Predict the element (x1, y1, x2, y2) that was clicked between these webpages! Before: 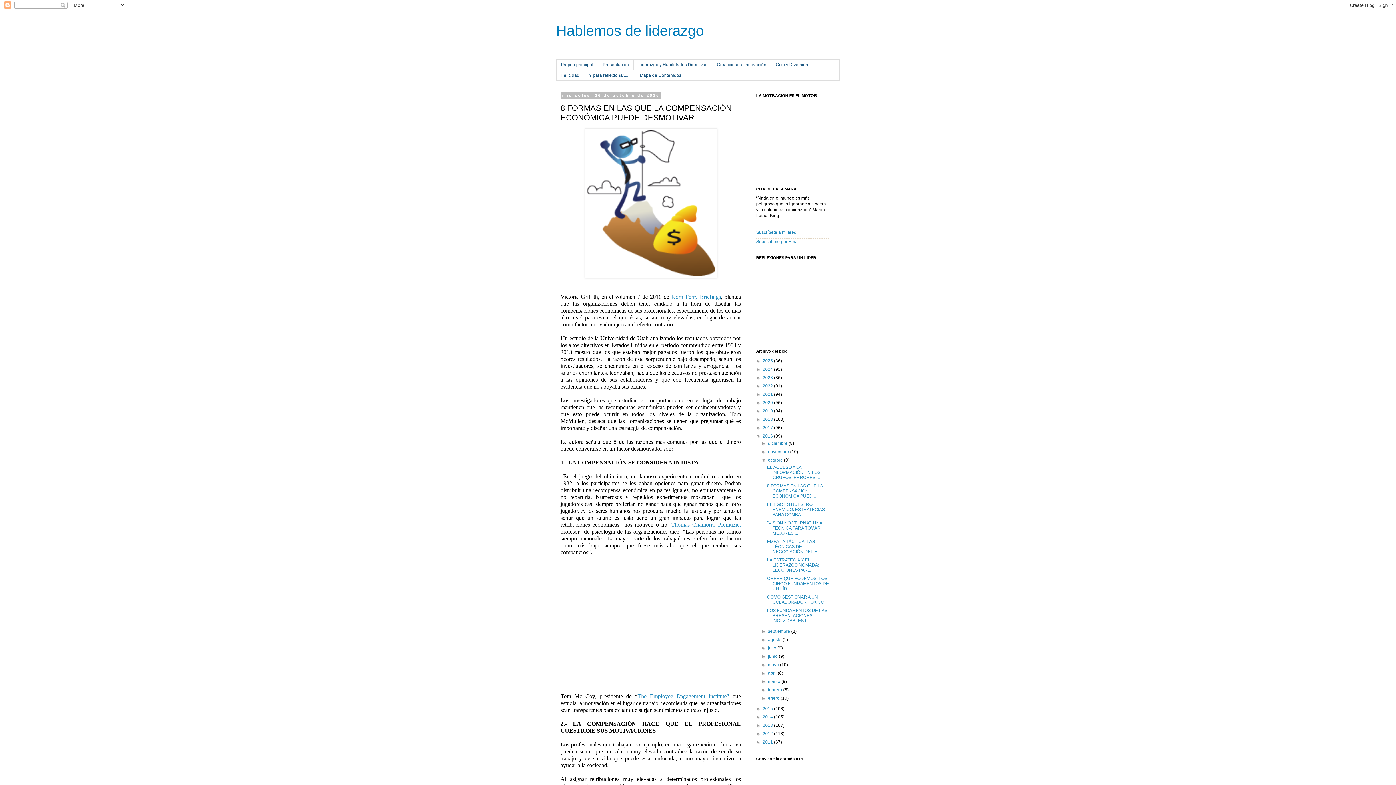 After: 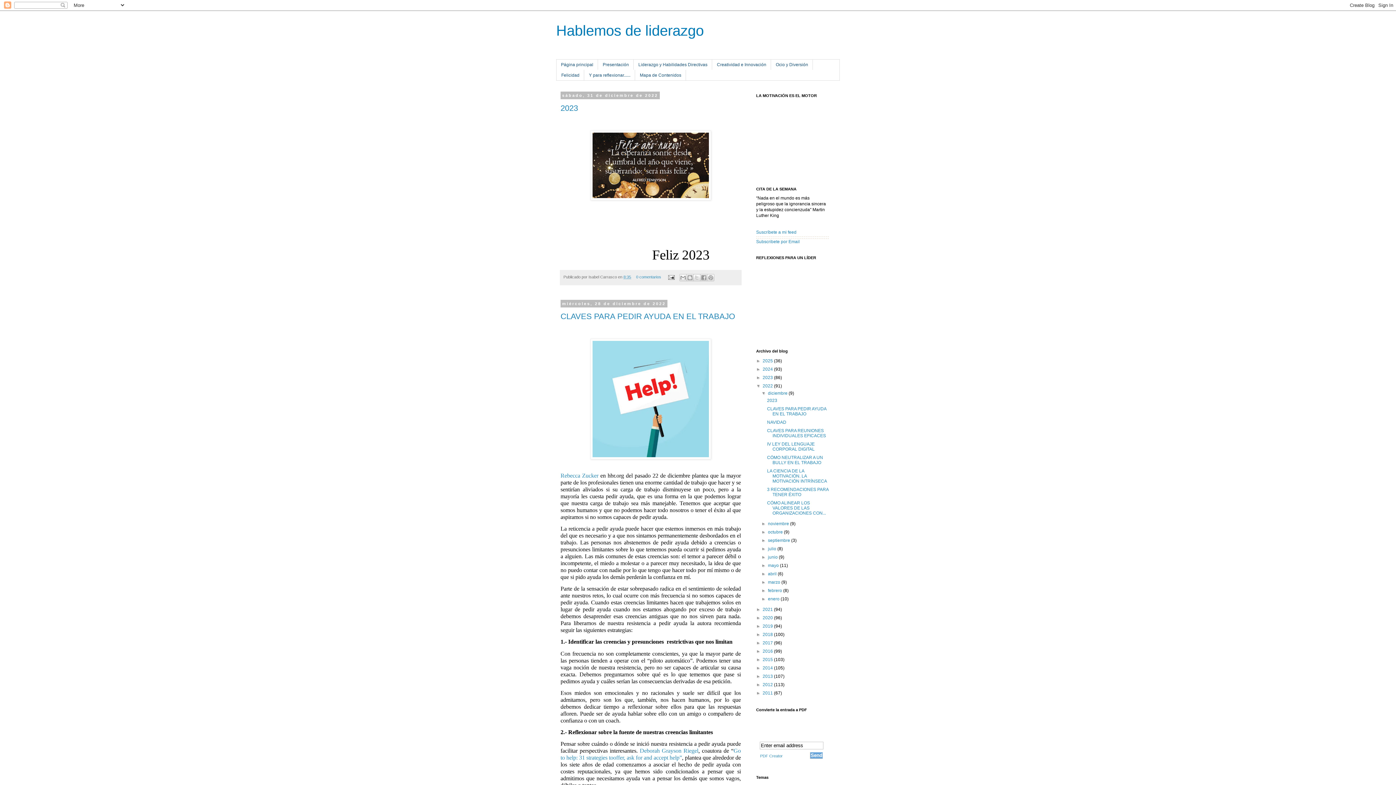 Action: bbox: (762, 383, 774, 388) label: 2022 